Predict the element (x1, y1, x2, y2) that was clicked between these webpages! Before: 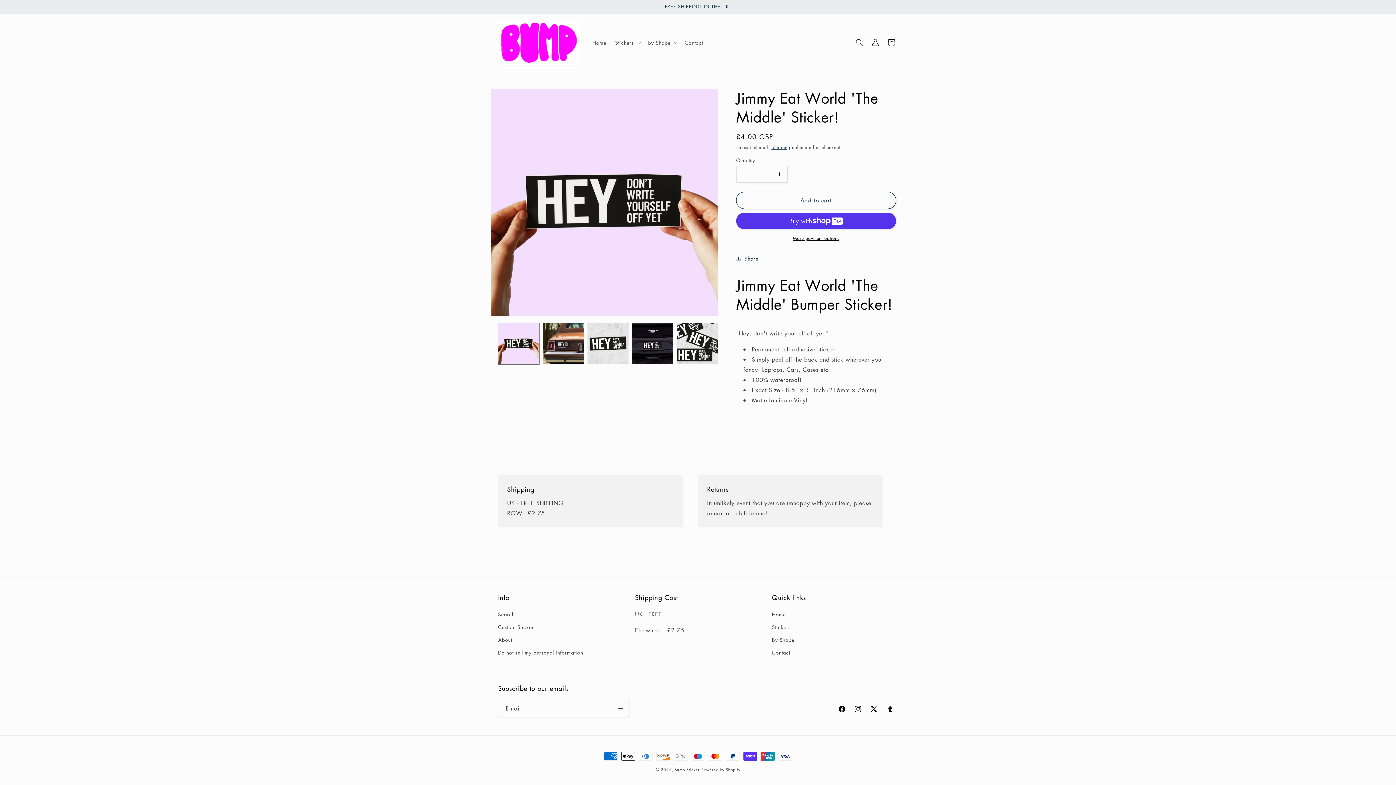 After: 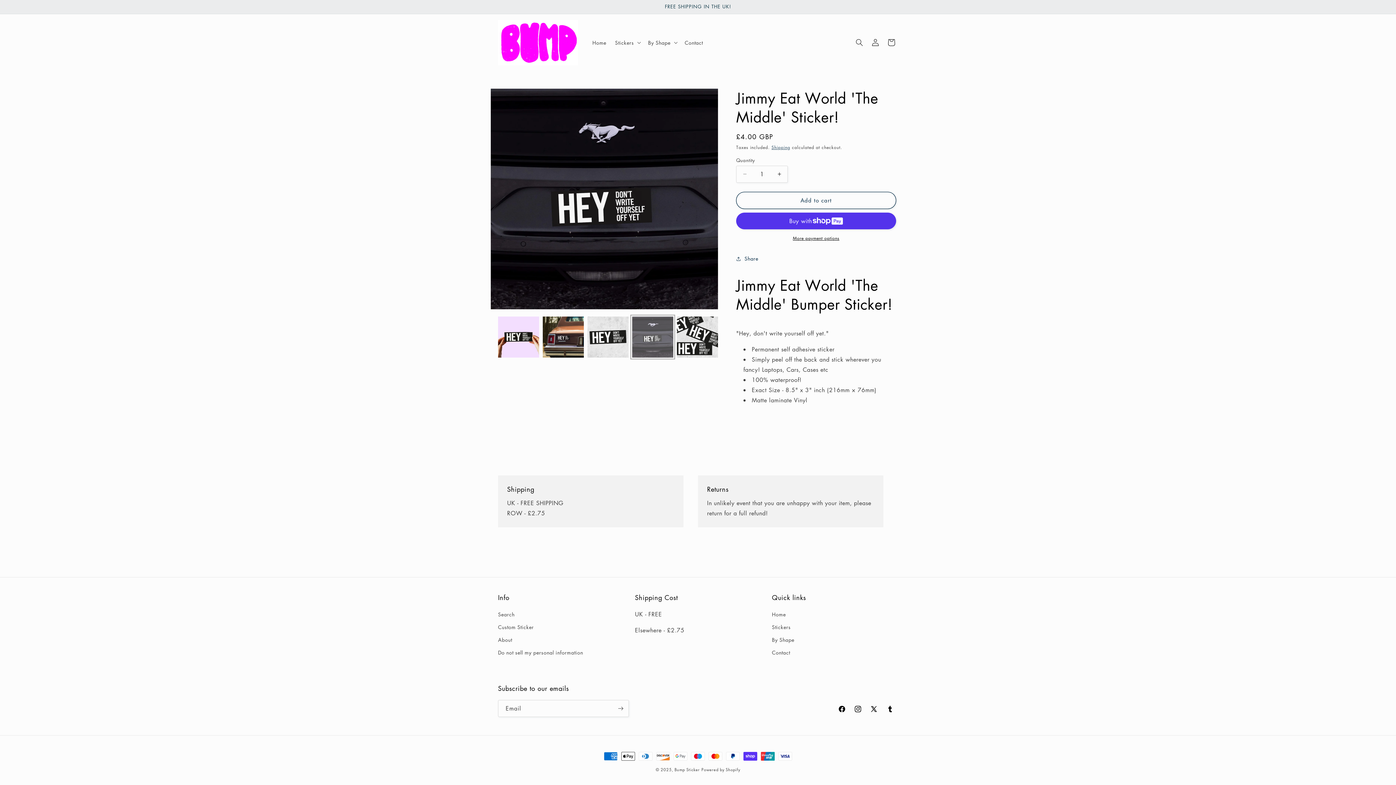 Action: bbox: (632, 323, 673, 364) label: Load image 4 in gallery view